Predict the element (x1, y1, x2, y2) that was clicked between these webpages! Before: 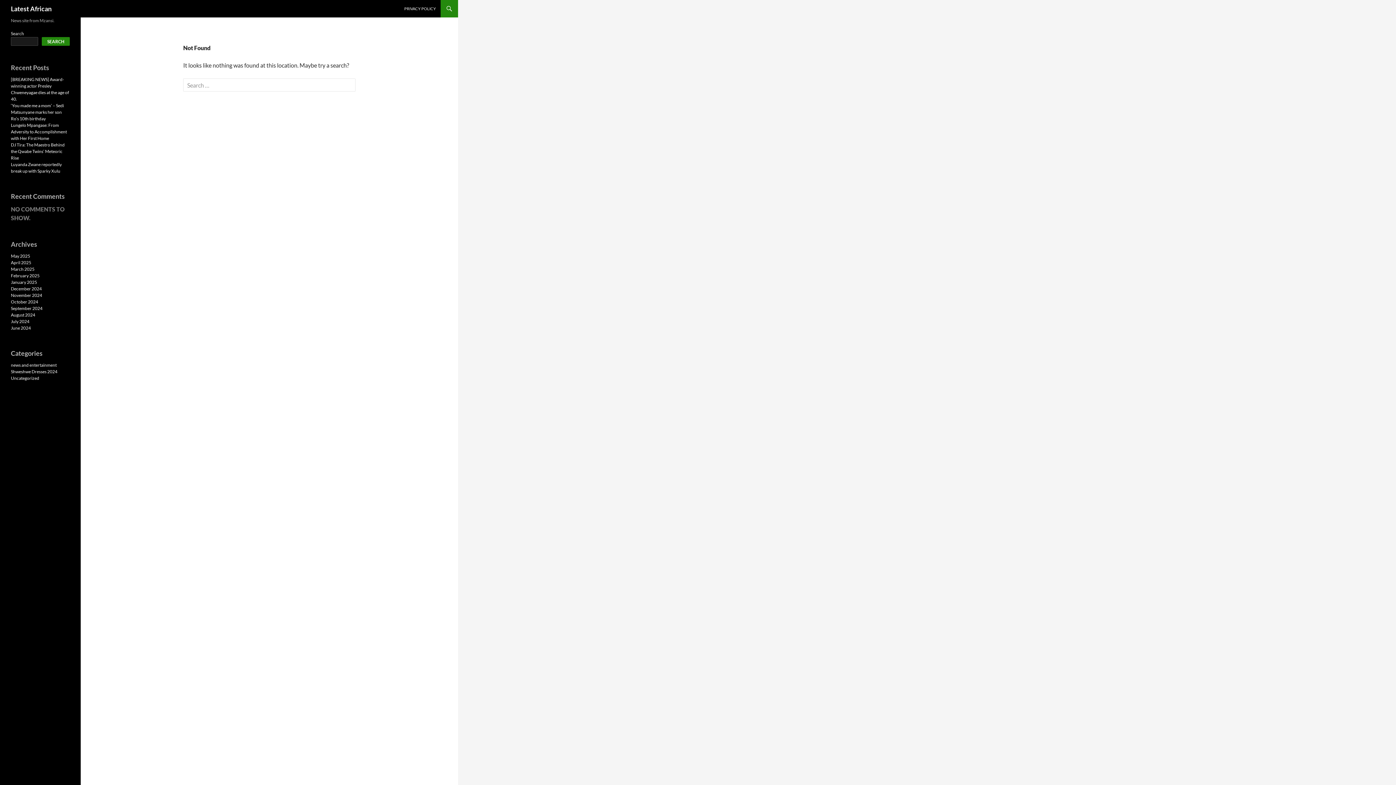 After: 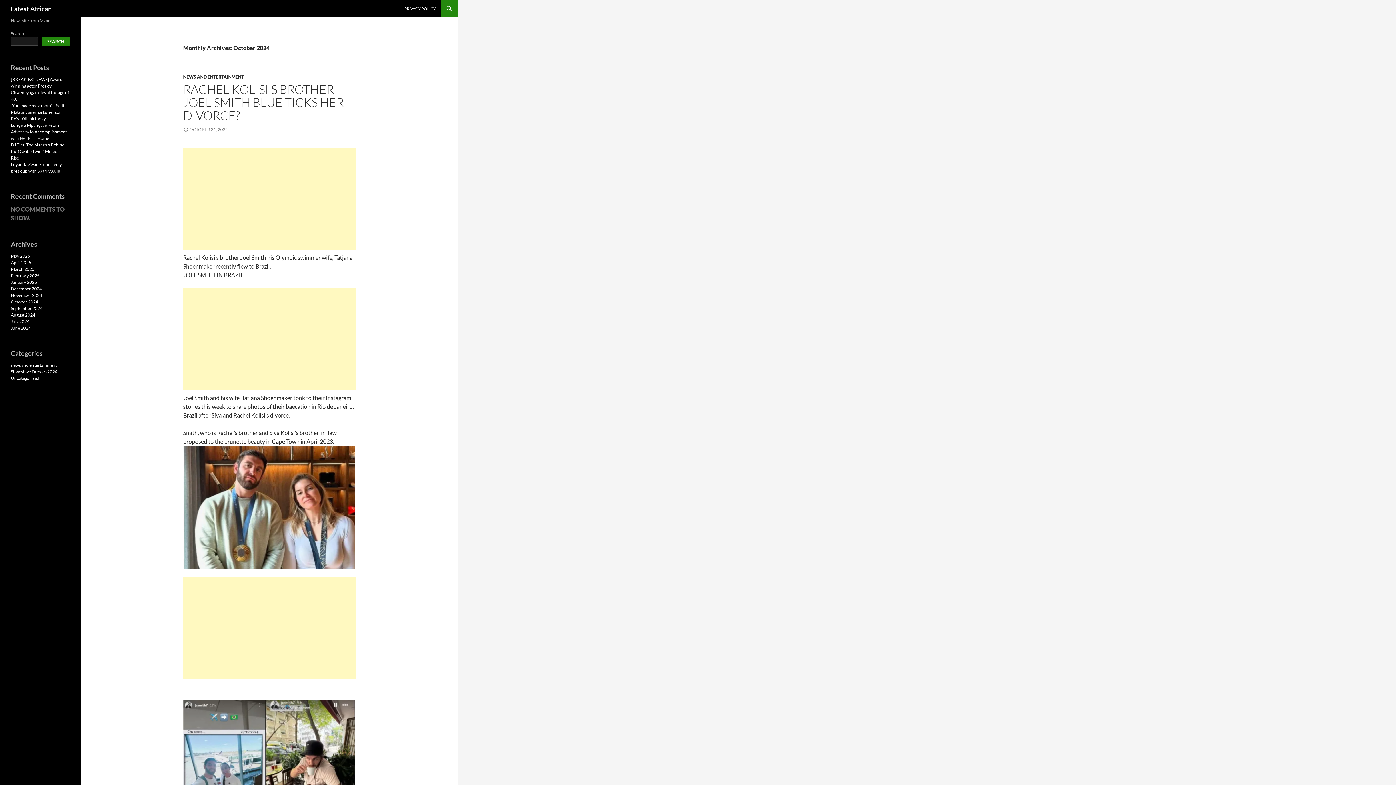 Action: bbox: (10, 299, 38, 304) label: October 2024